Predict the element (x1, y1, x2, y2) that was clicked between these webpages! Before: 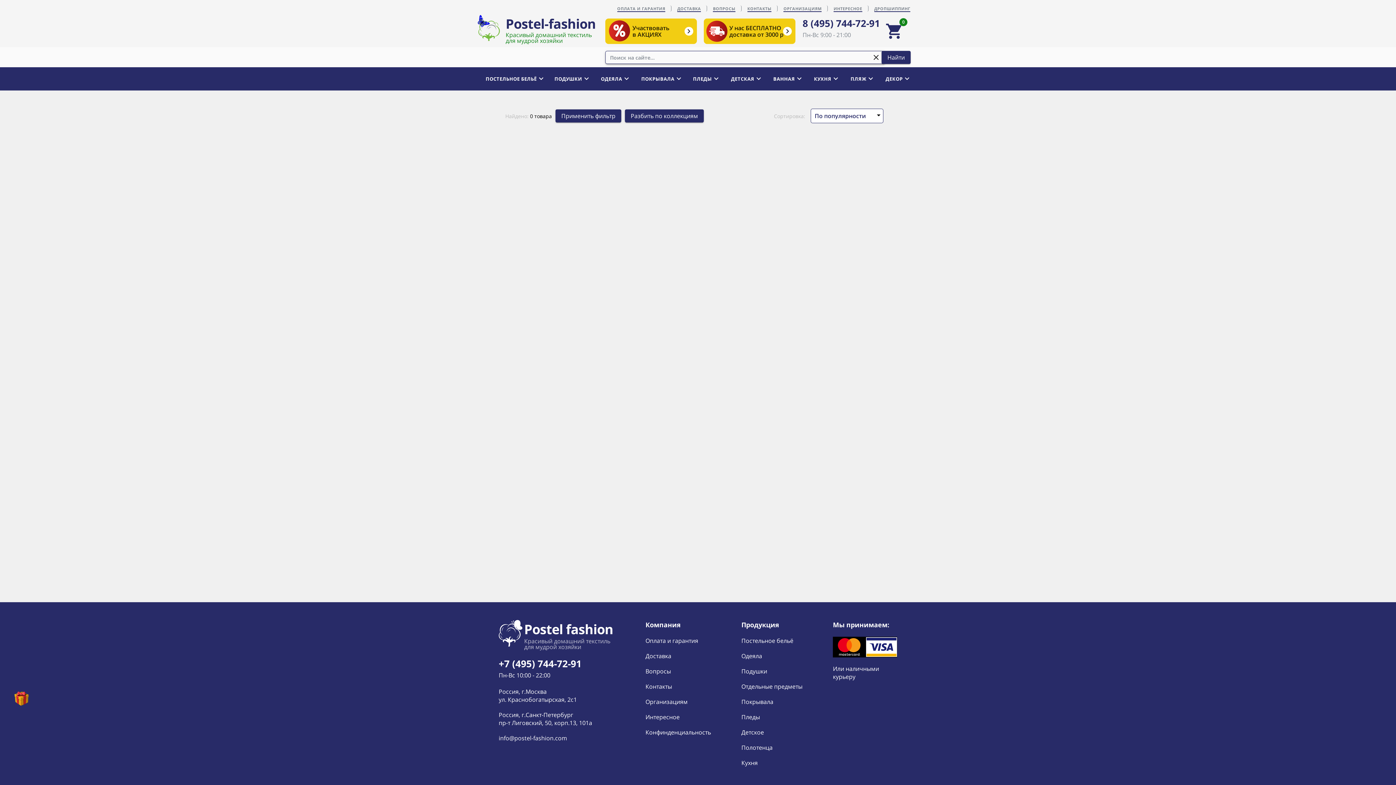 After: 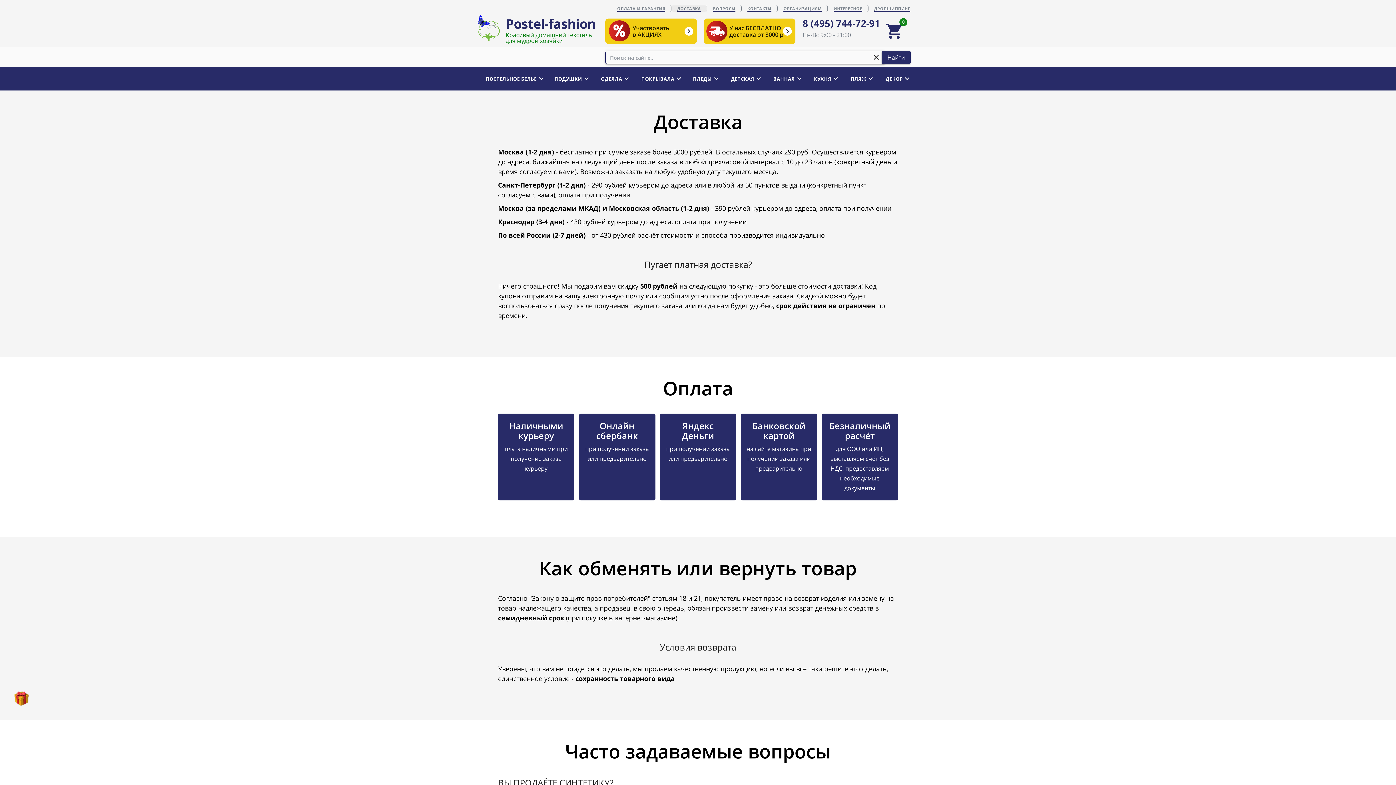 Action: label: ДОСТАВКА bbox: (671, 5, 707, 11)